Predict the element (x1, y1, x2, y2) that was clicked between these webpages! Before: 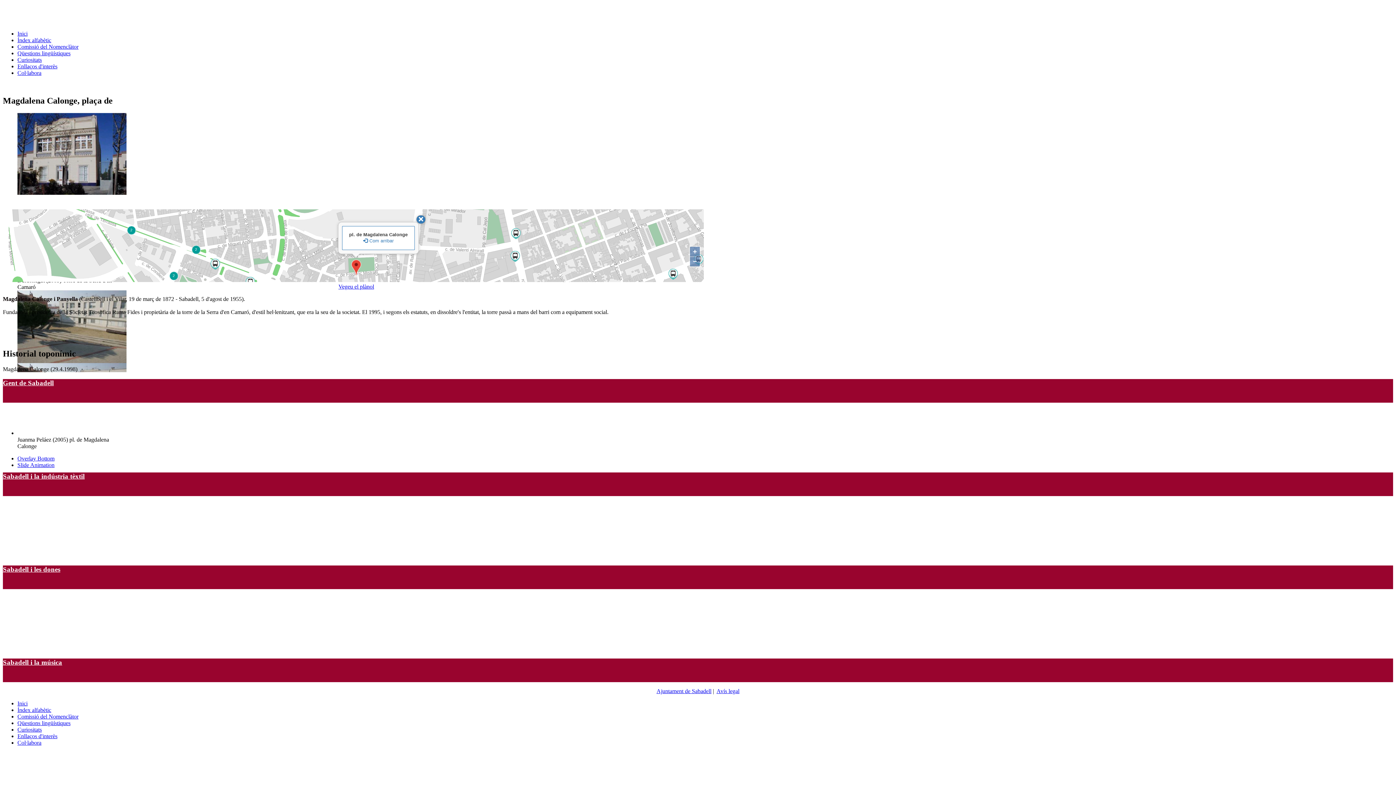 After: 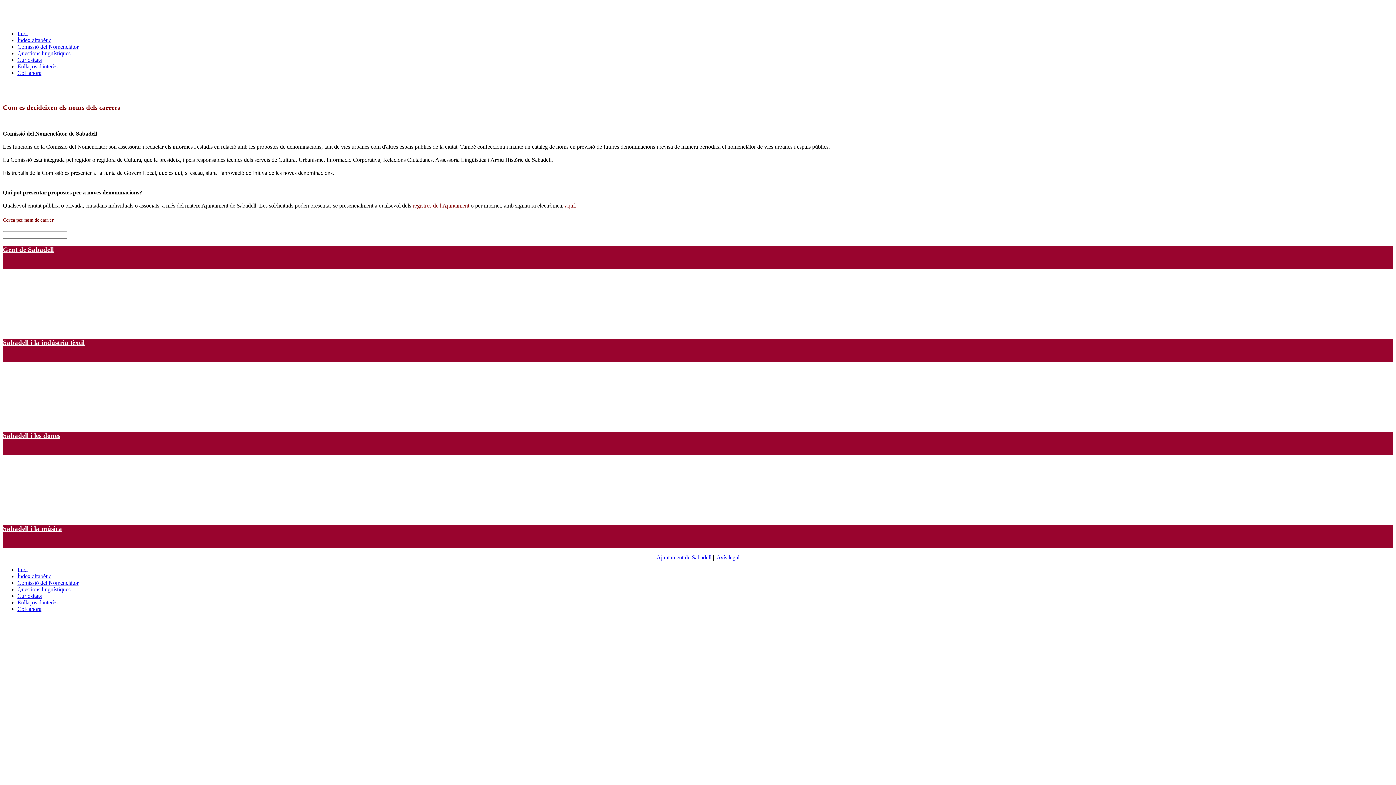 Action: bbox: (17, 43, 78, 49) label: Comissió del Nomenclàtor